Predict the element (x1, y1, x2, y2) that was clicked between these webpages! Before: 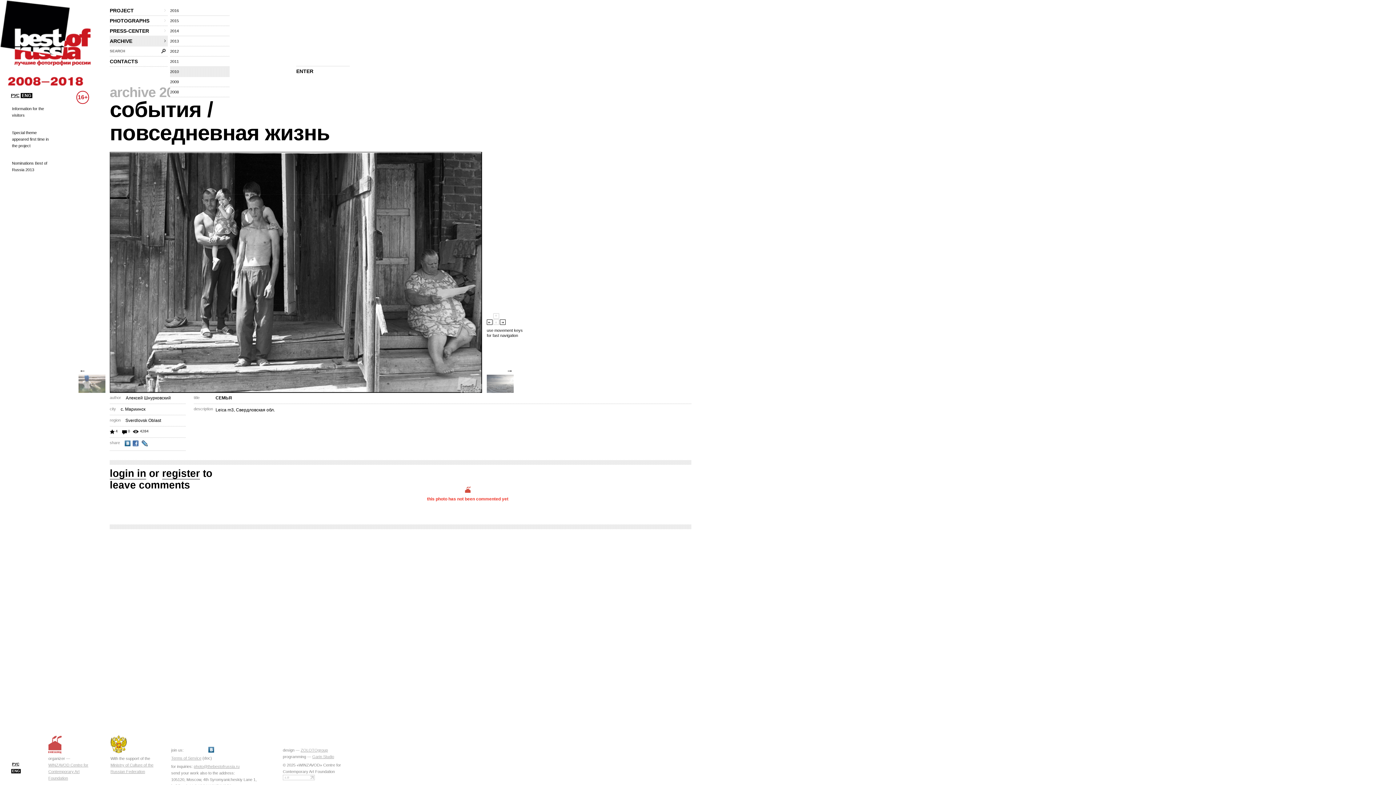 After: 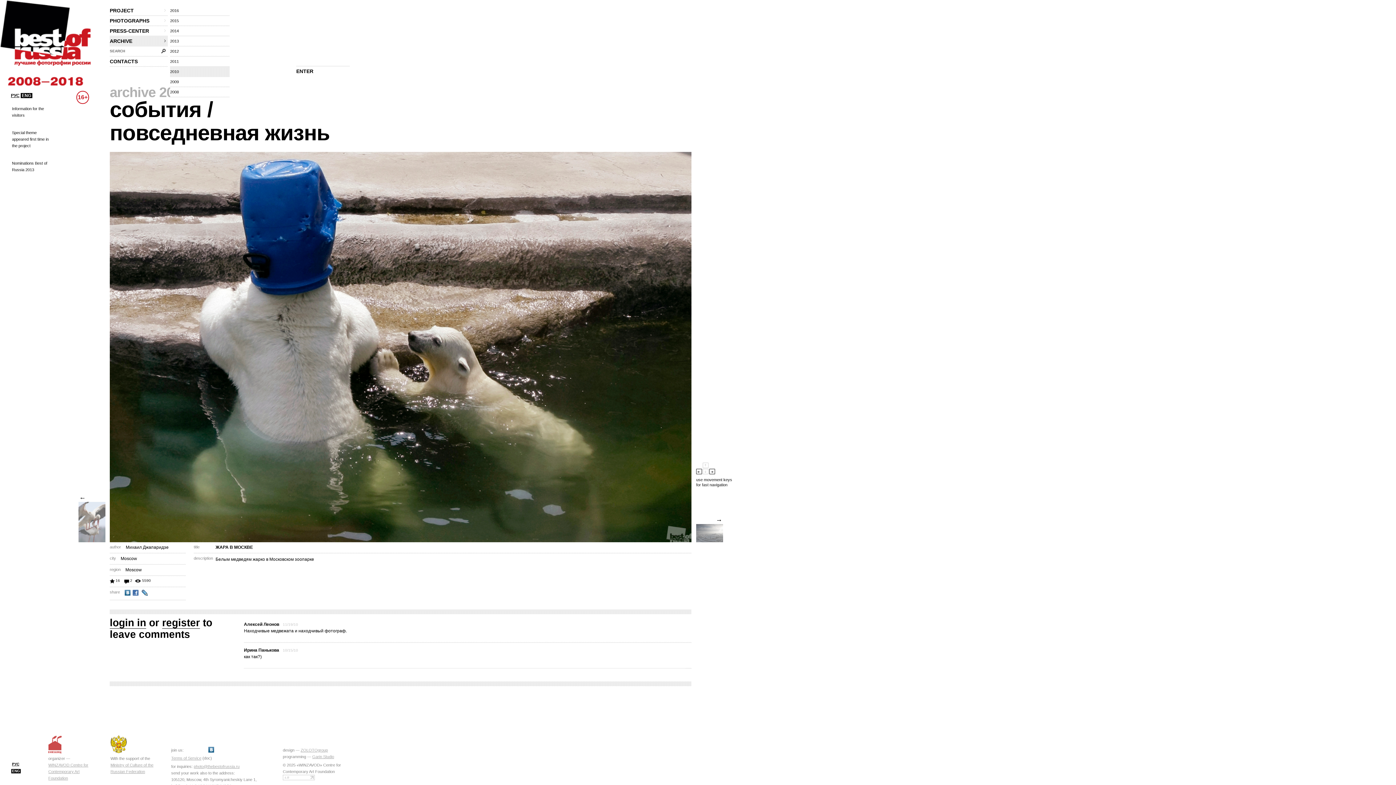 Action: bbox: (78, 367, 105, 393) label: ← 